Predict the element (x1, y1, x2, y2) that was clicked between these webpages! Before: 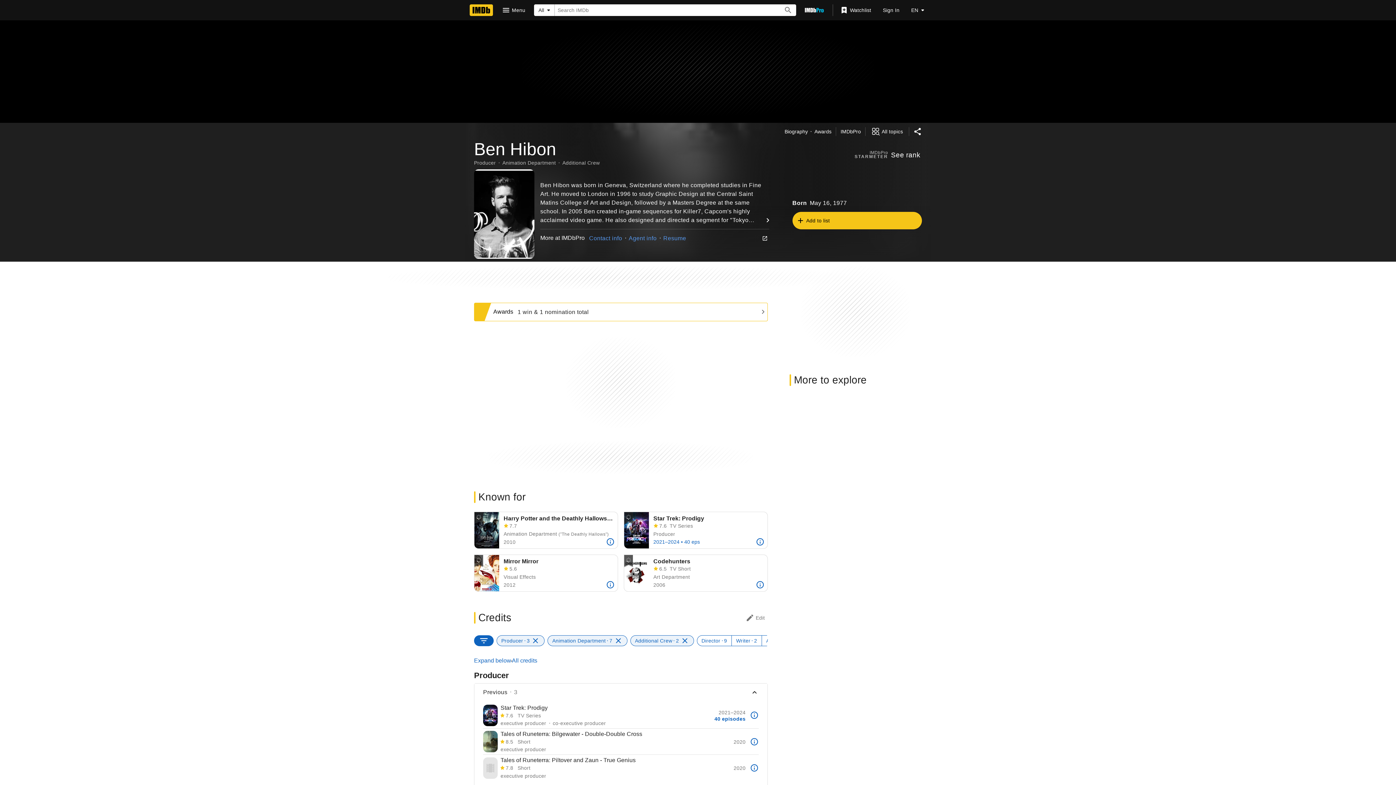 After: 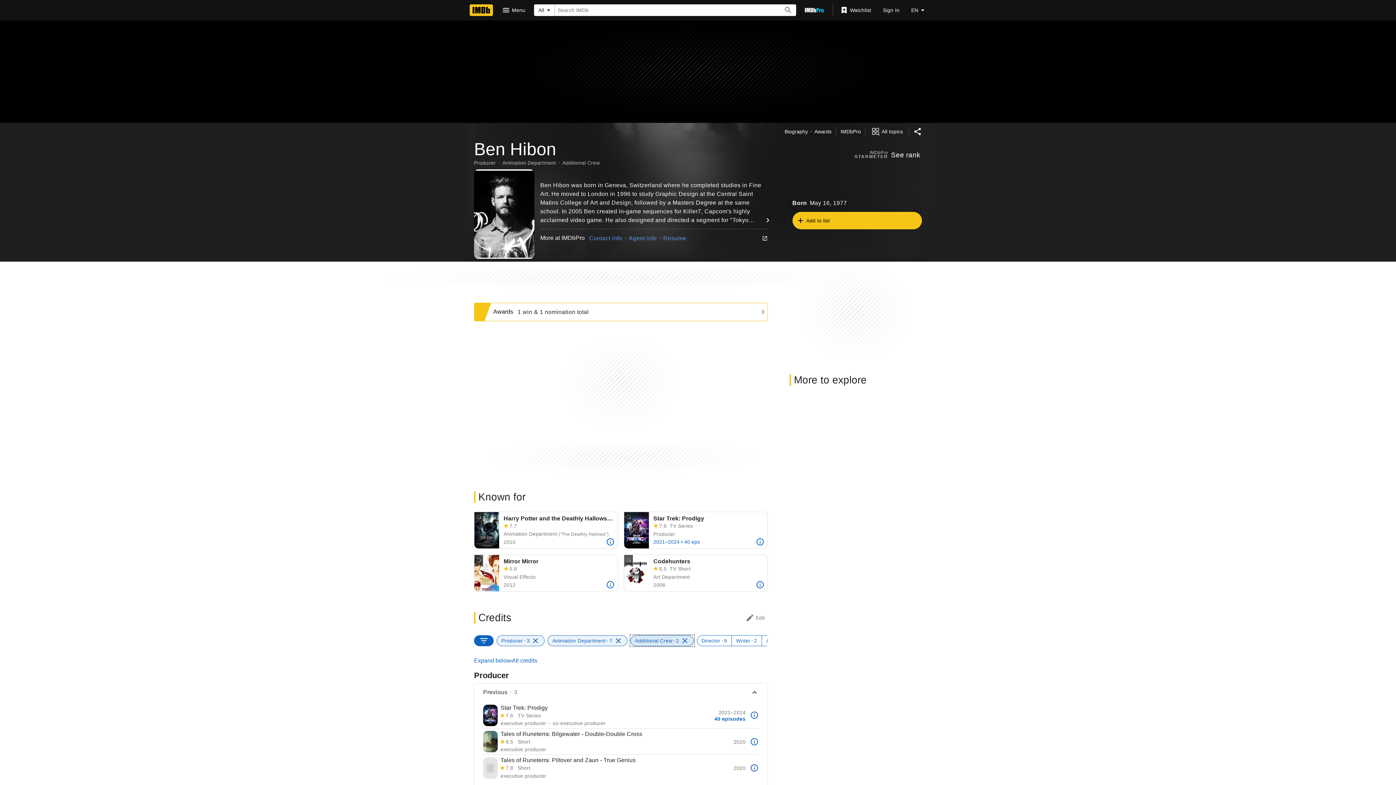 Action: bbox: (630, 635, 694, 646) label: Additional Crew2